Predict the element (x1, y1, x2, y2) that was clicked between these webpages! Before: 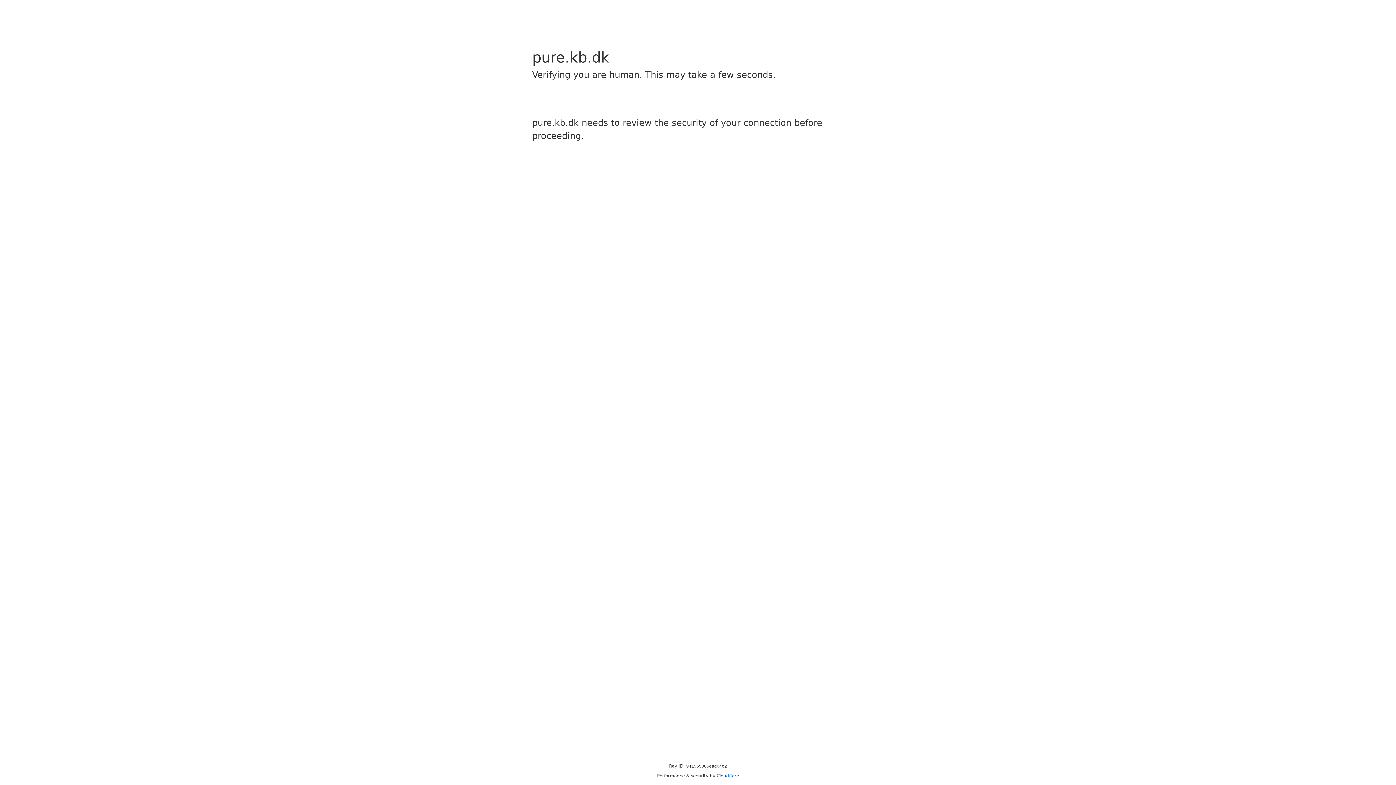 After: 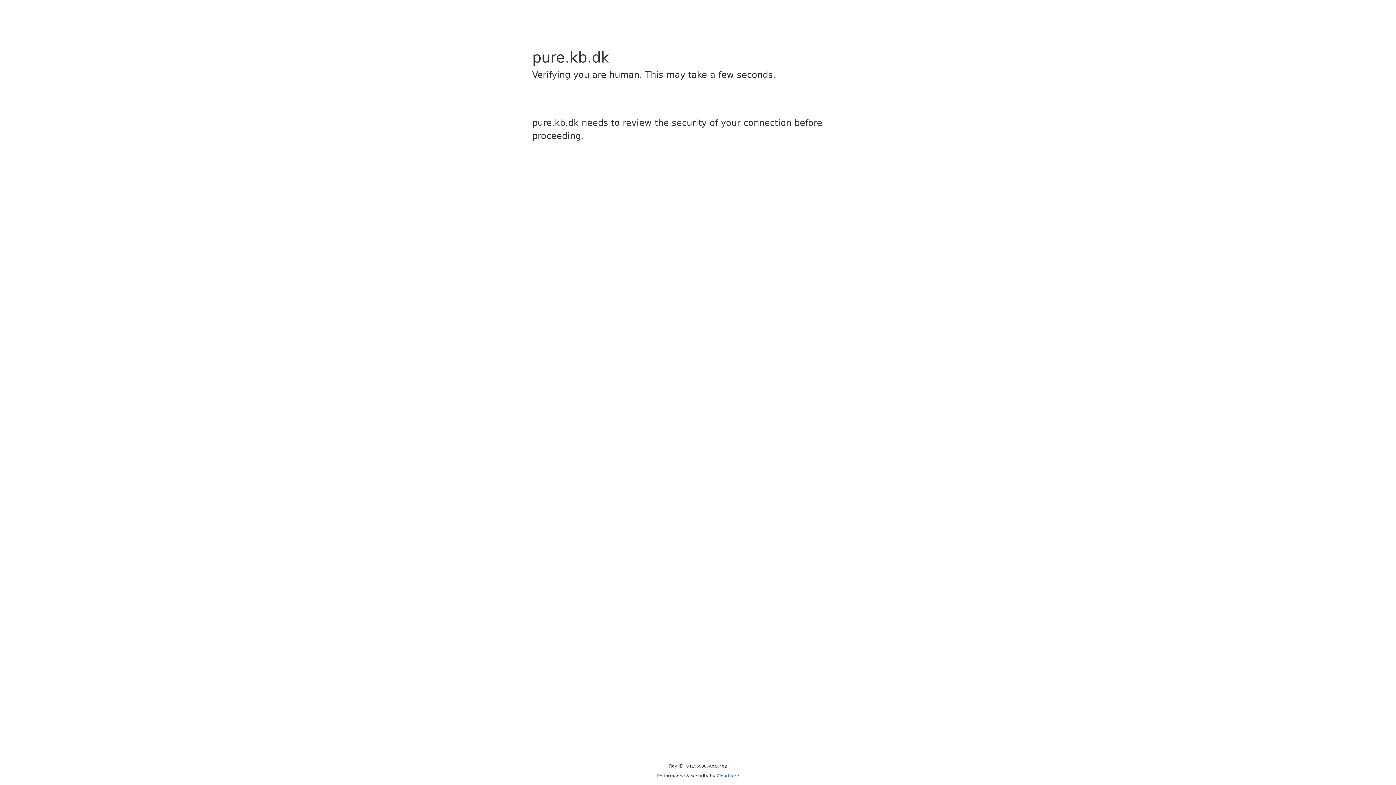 Action: label: Cloudflare bbox: (716, 773, 739, 778)